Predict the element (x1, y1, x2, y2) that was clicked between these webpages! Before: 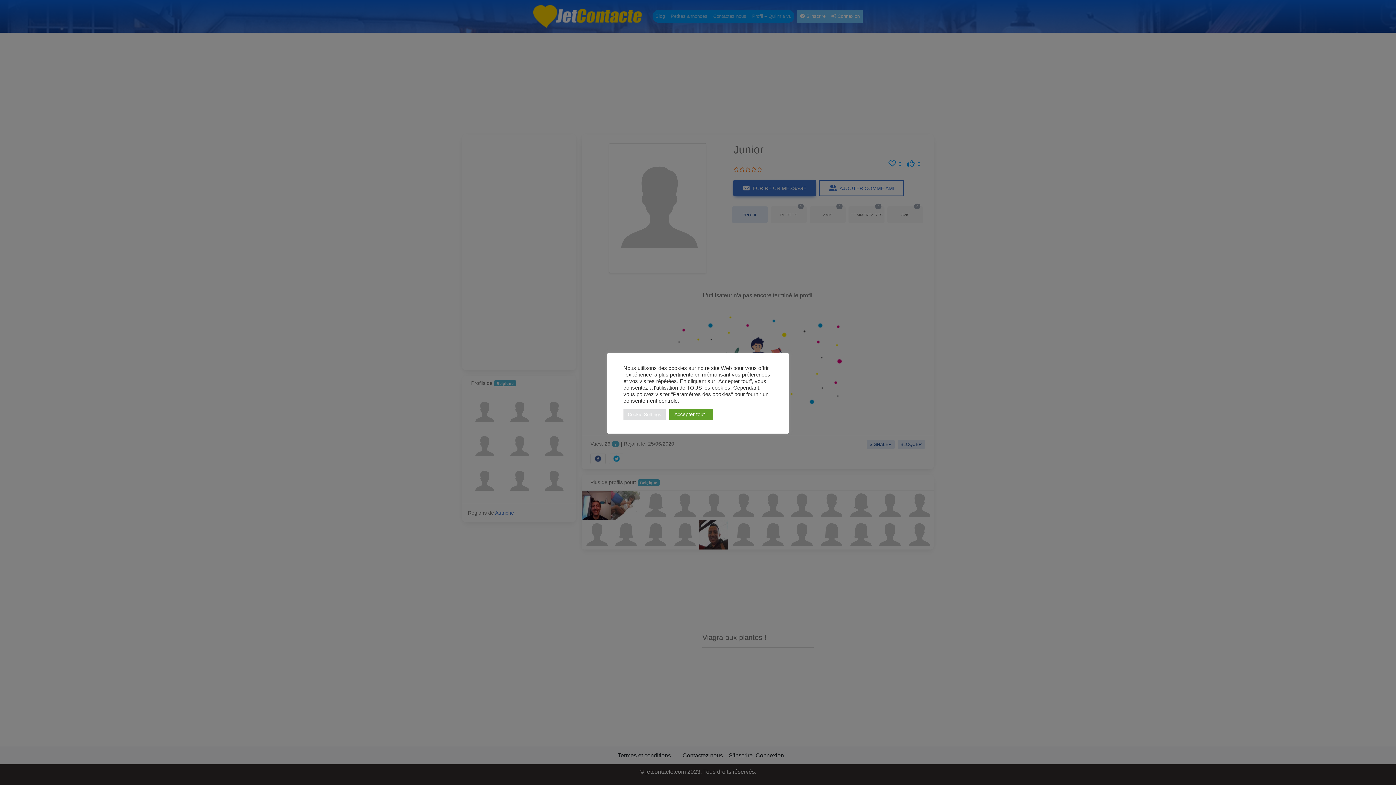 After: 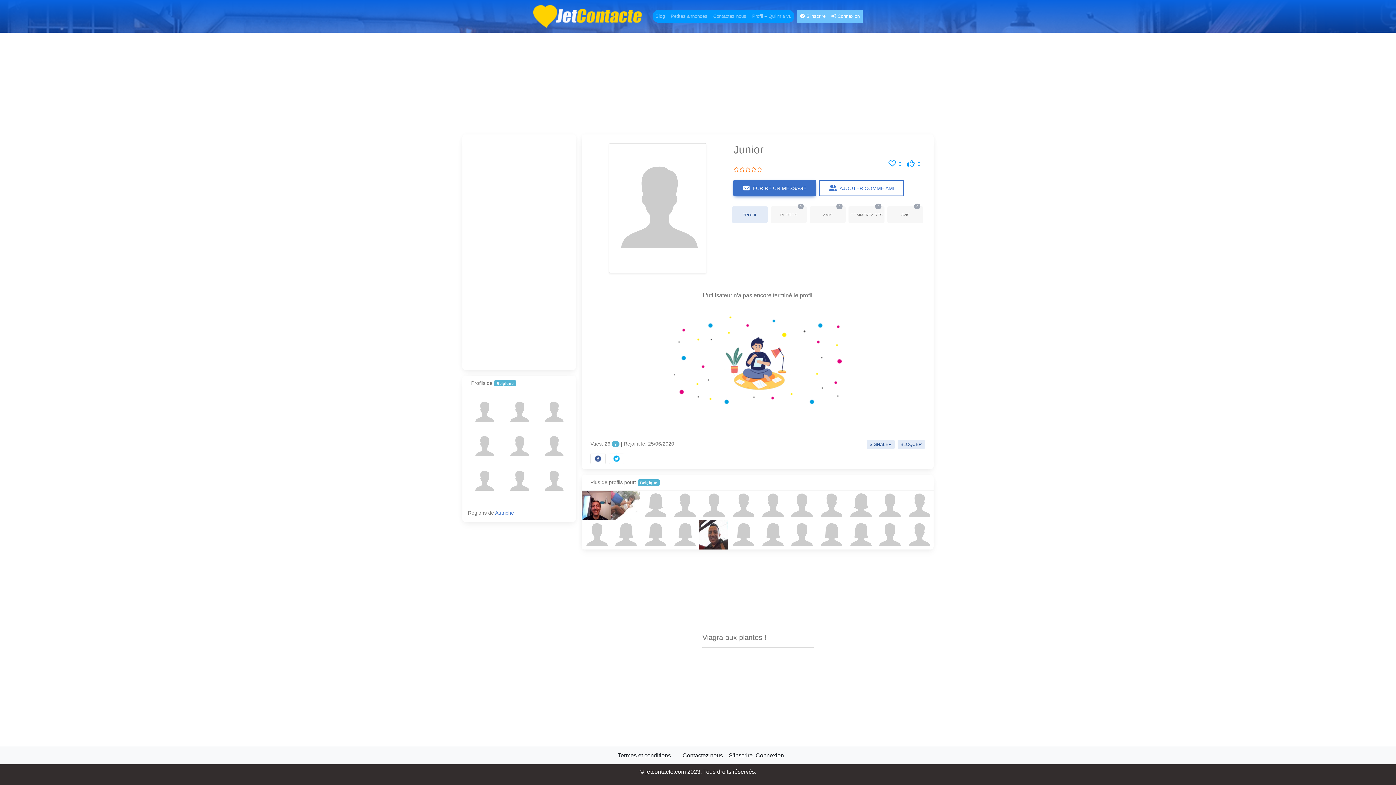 Action: label: Accepter tout ! bbox: (669, 408, 713, 420)